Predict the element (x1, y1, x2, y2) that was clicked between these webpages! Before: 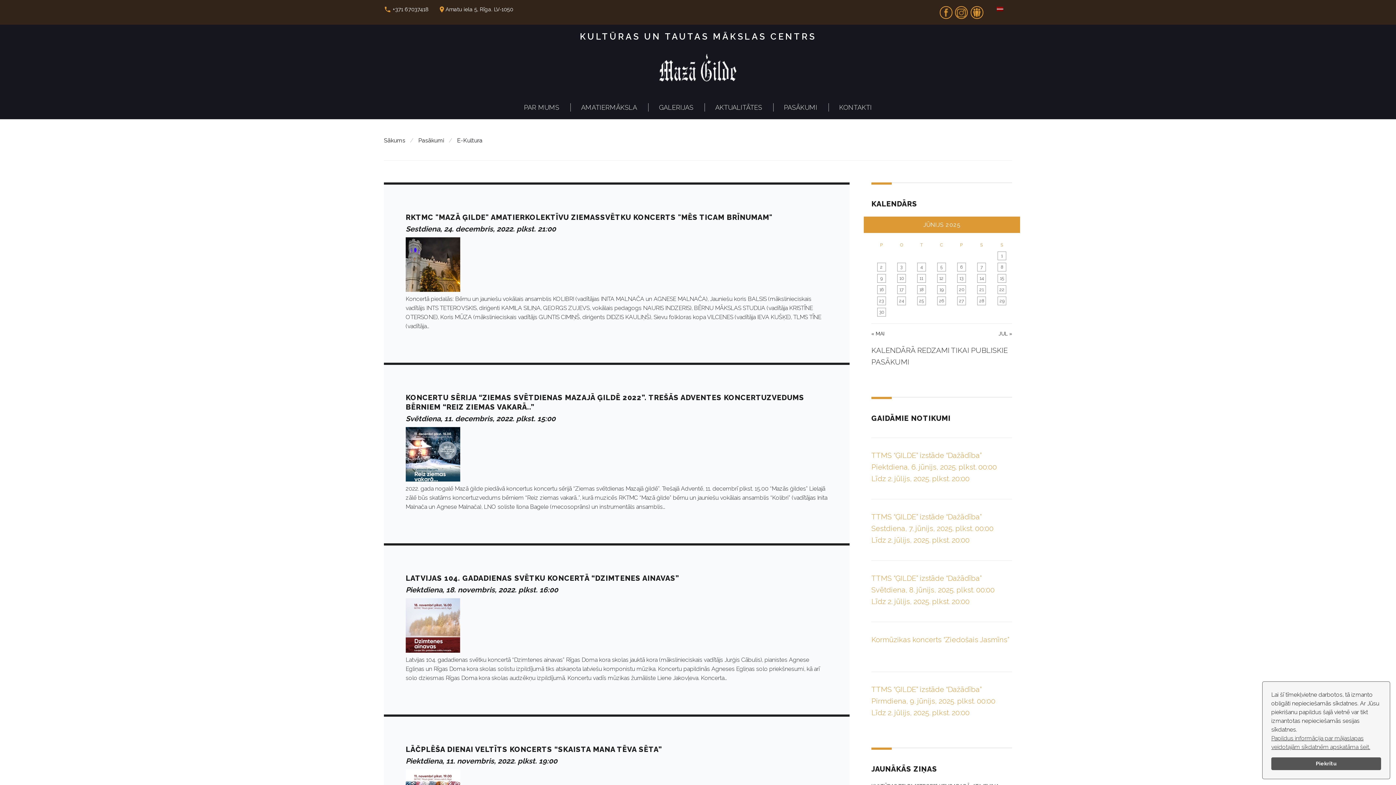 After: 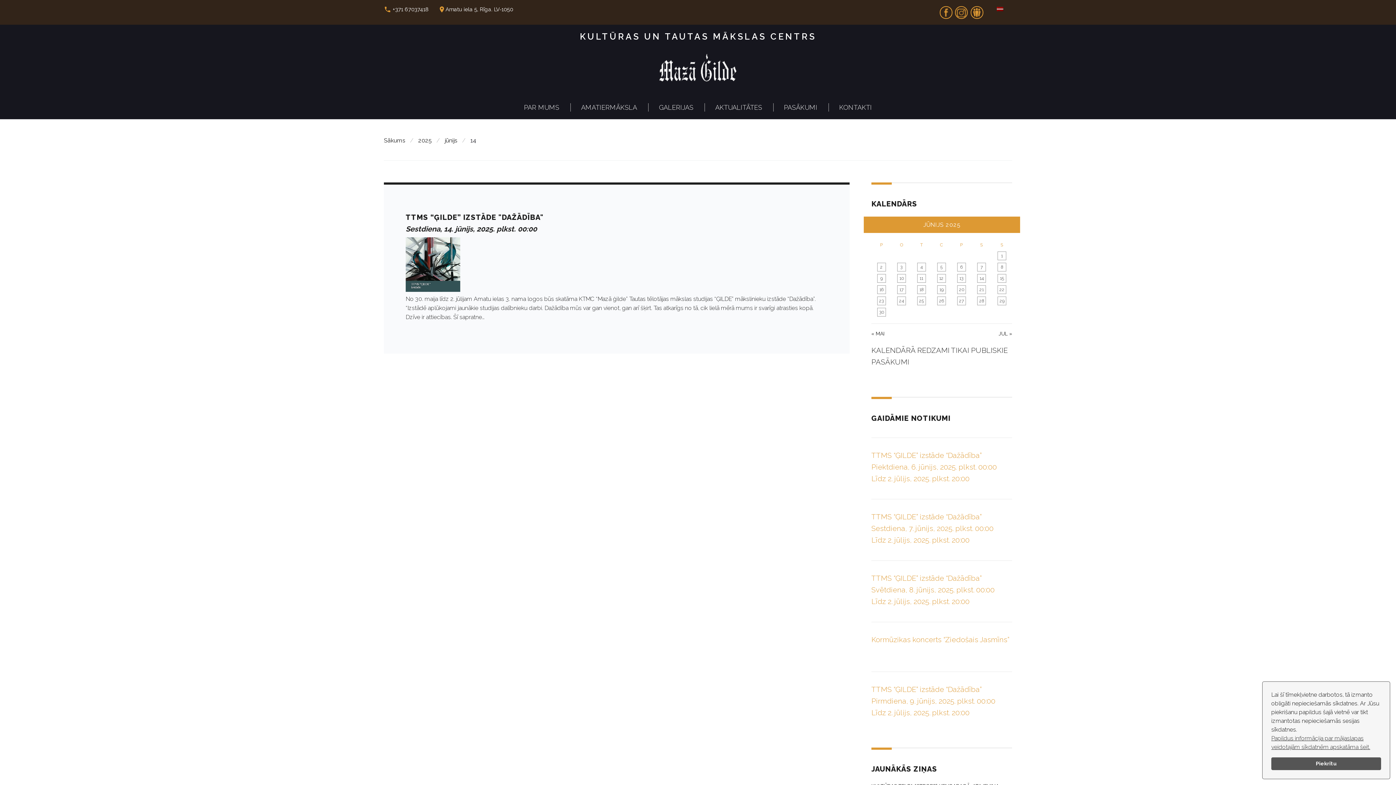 Action: bbox: (977, 274, 986, 282) label: 14